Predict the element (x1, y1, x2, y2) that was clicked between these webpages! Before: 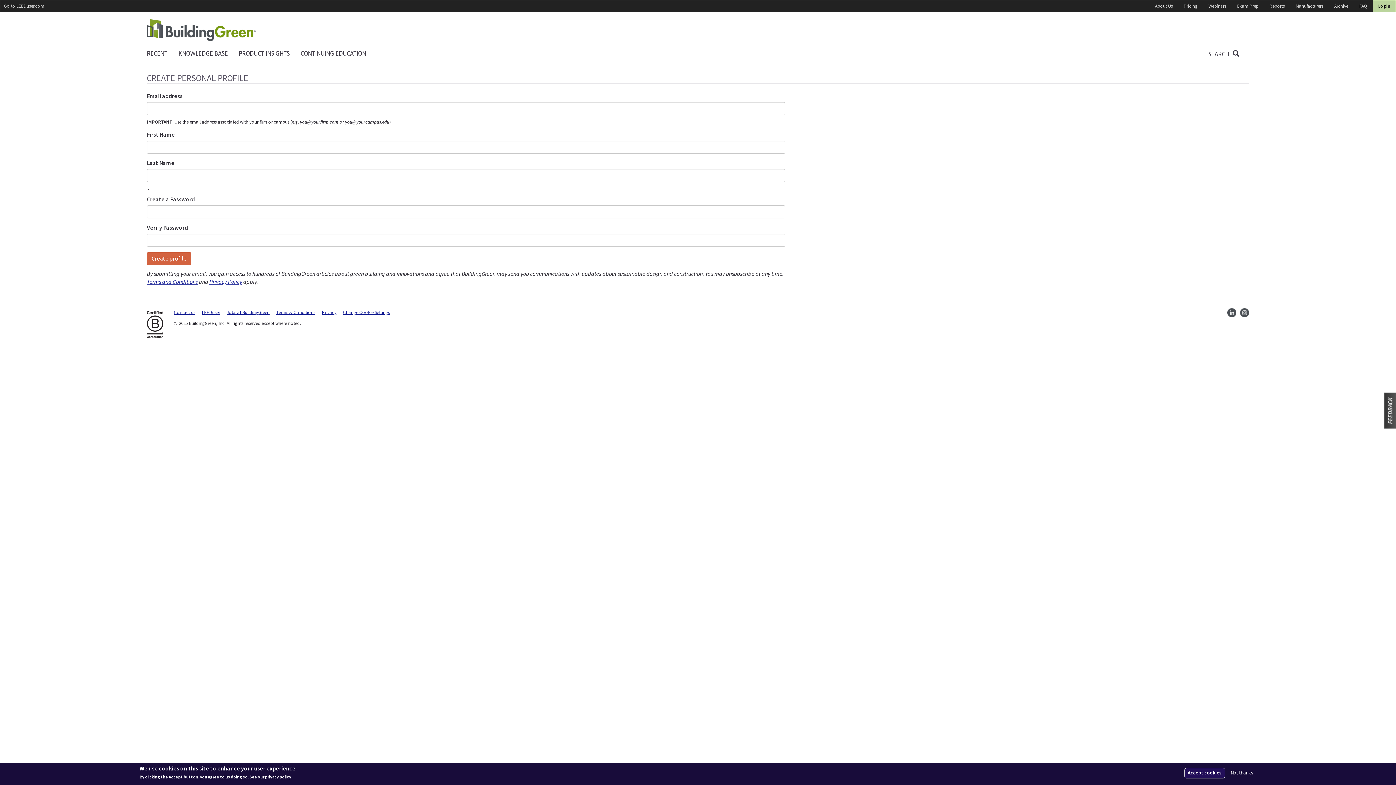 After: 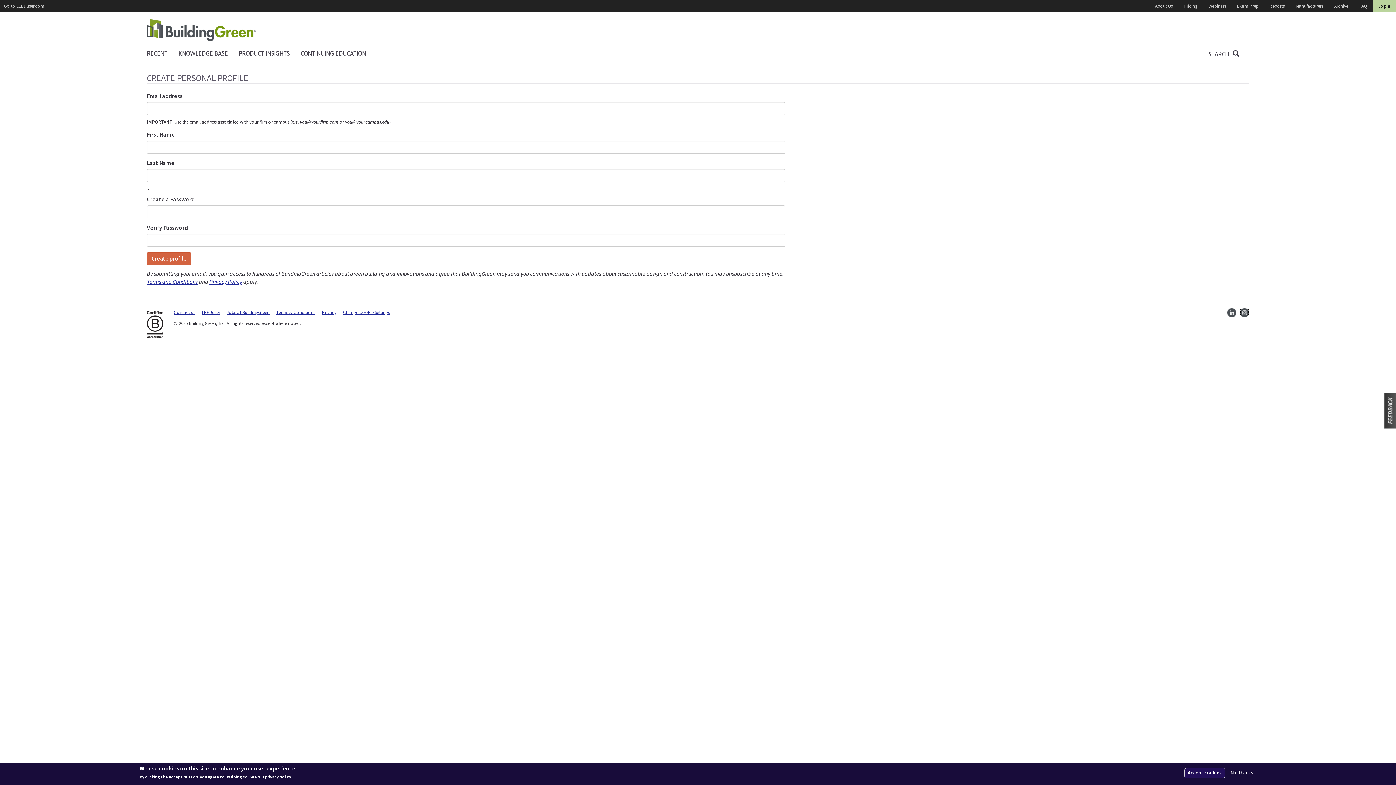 Action: bbox: (1240, 308, 1249, 317)